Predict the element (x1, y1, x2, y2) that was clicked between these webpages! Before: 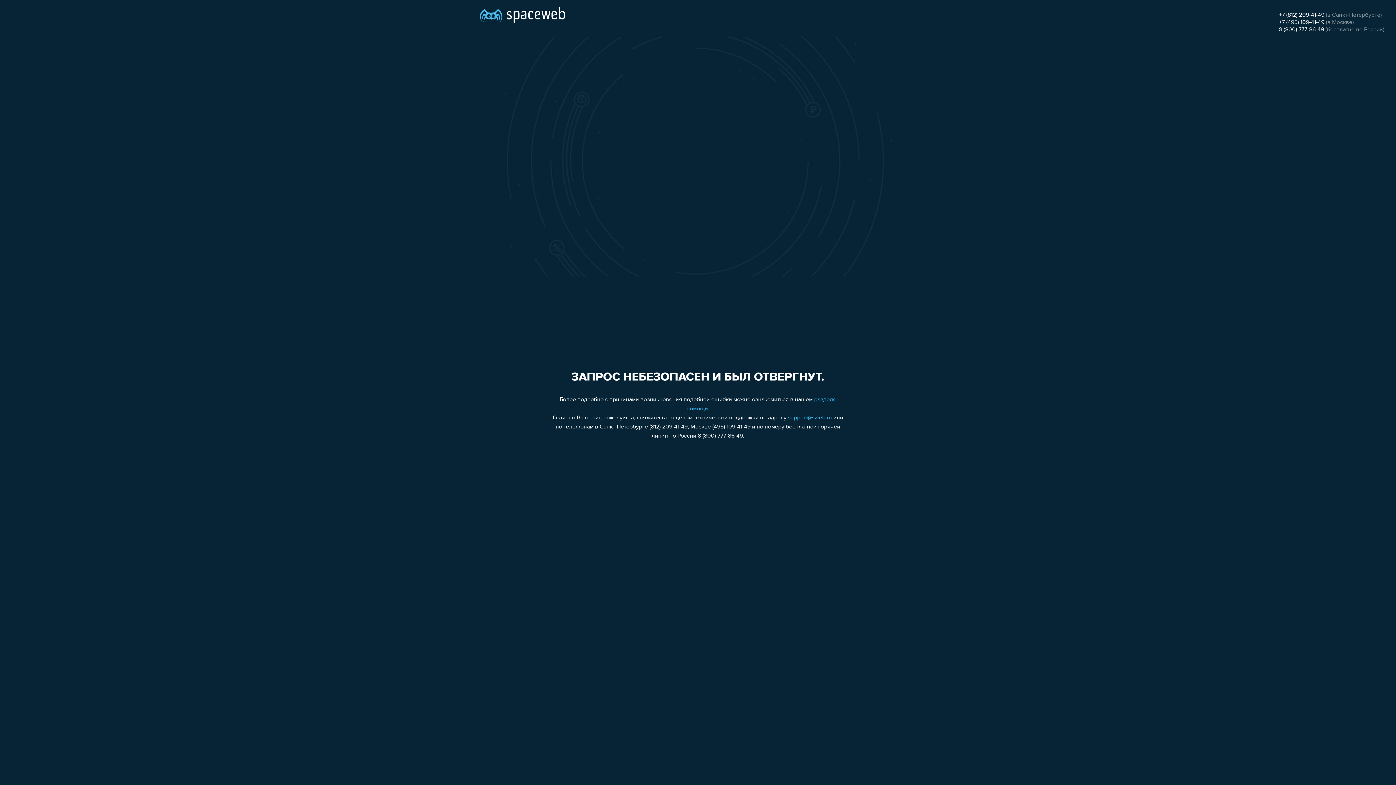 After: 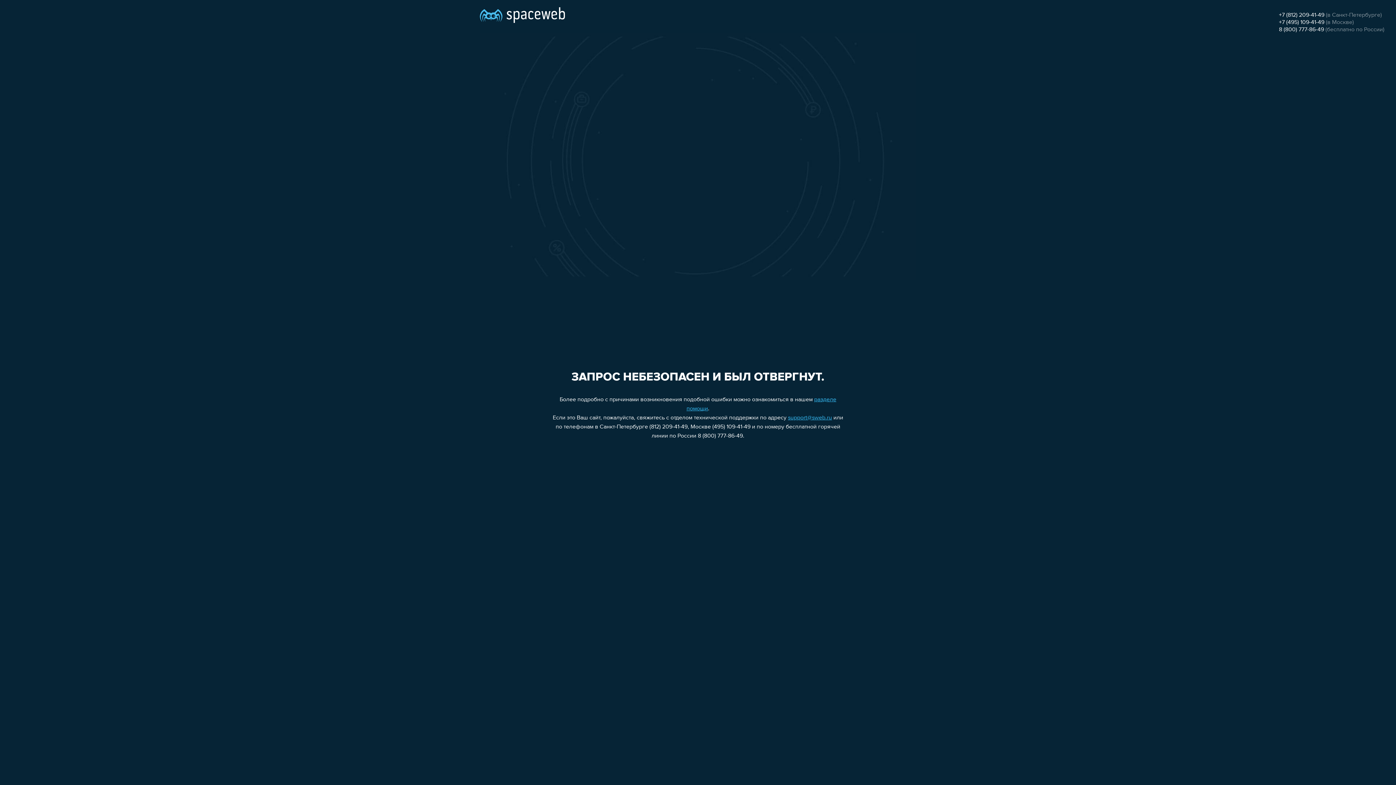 Action: label: 8 (800) 777-86-49 bbox: (1279, 26, 1324, 32)